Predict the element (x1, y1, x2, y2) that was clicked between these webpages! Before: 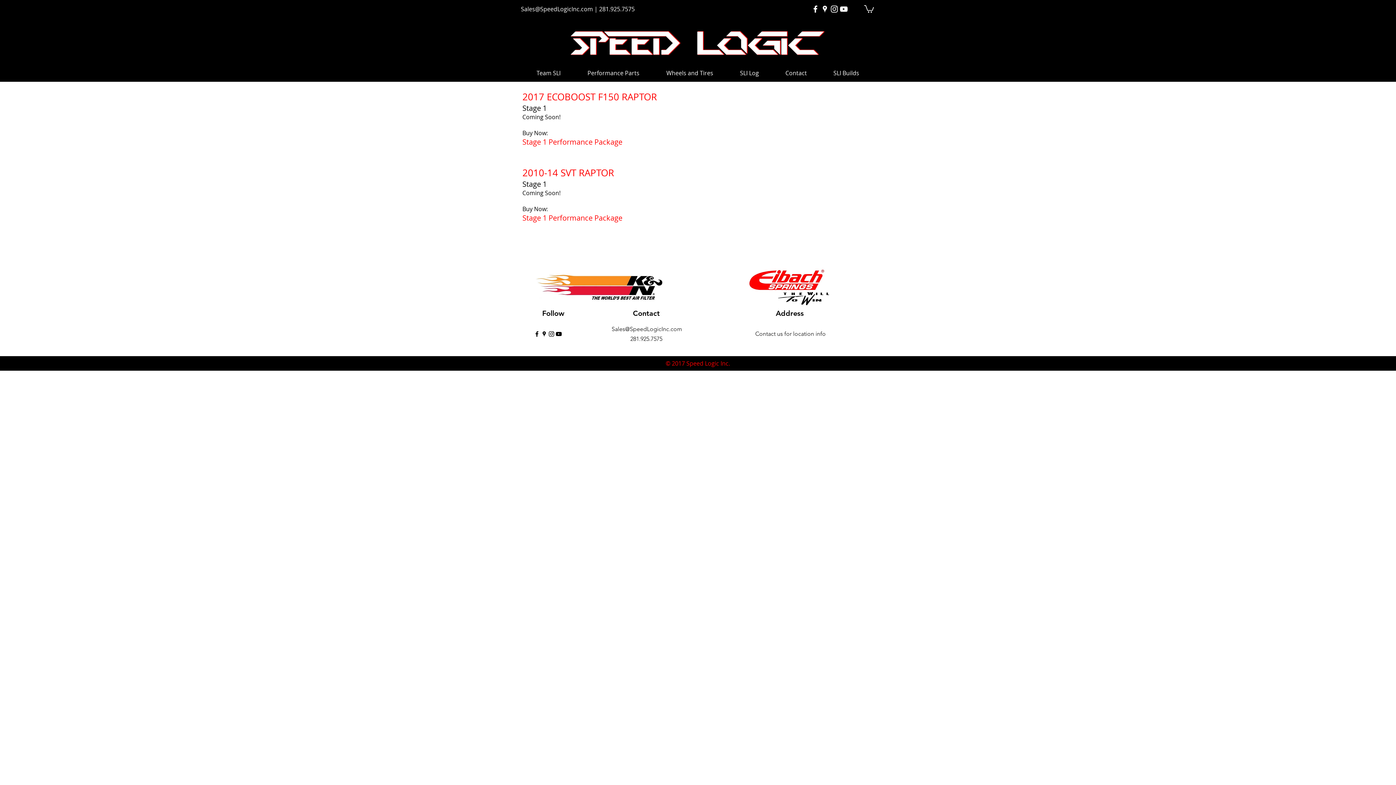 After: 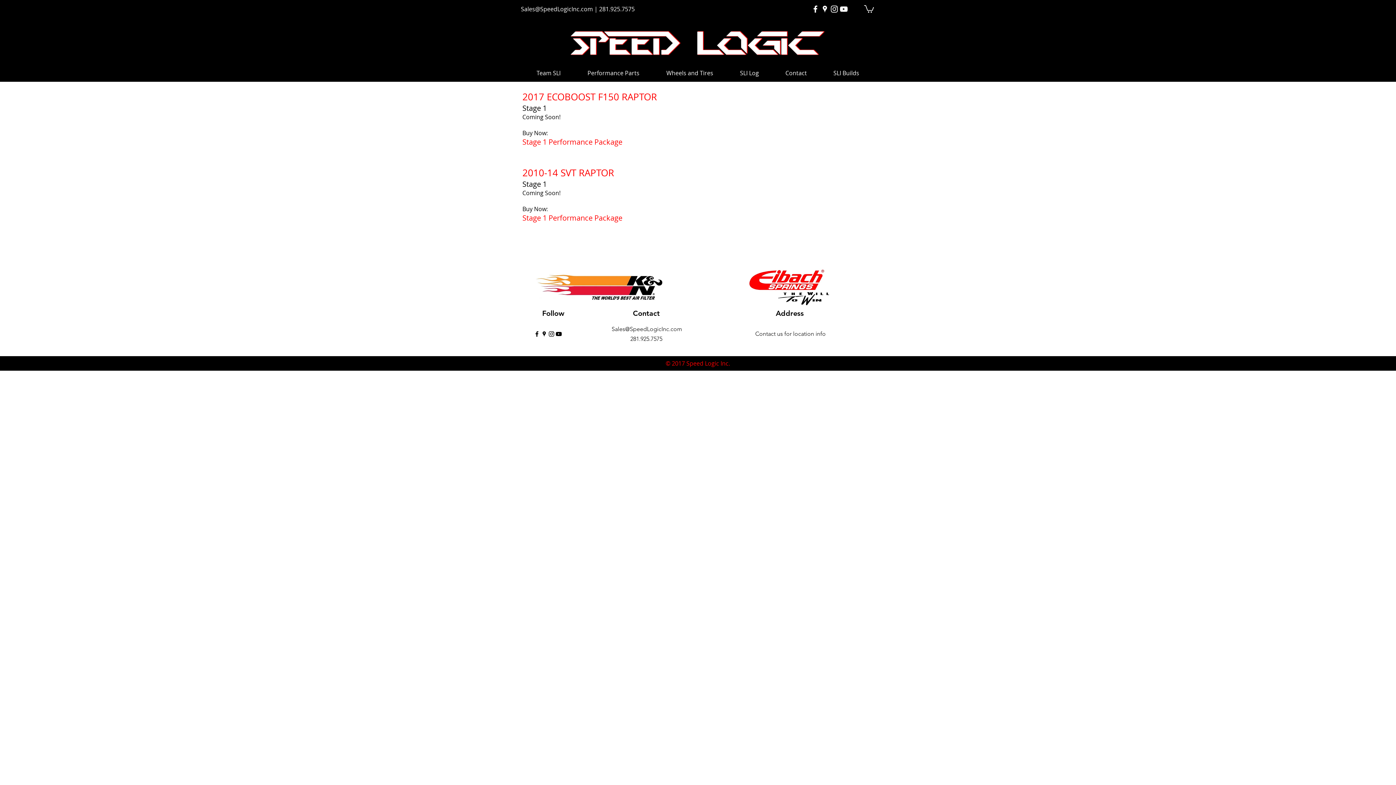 Action: label: Sales@SpeedLogicInc.com bbox: (611, 325, 682, 332)